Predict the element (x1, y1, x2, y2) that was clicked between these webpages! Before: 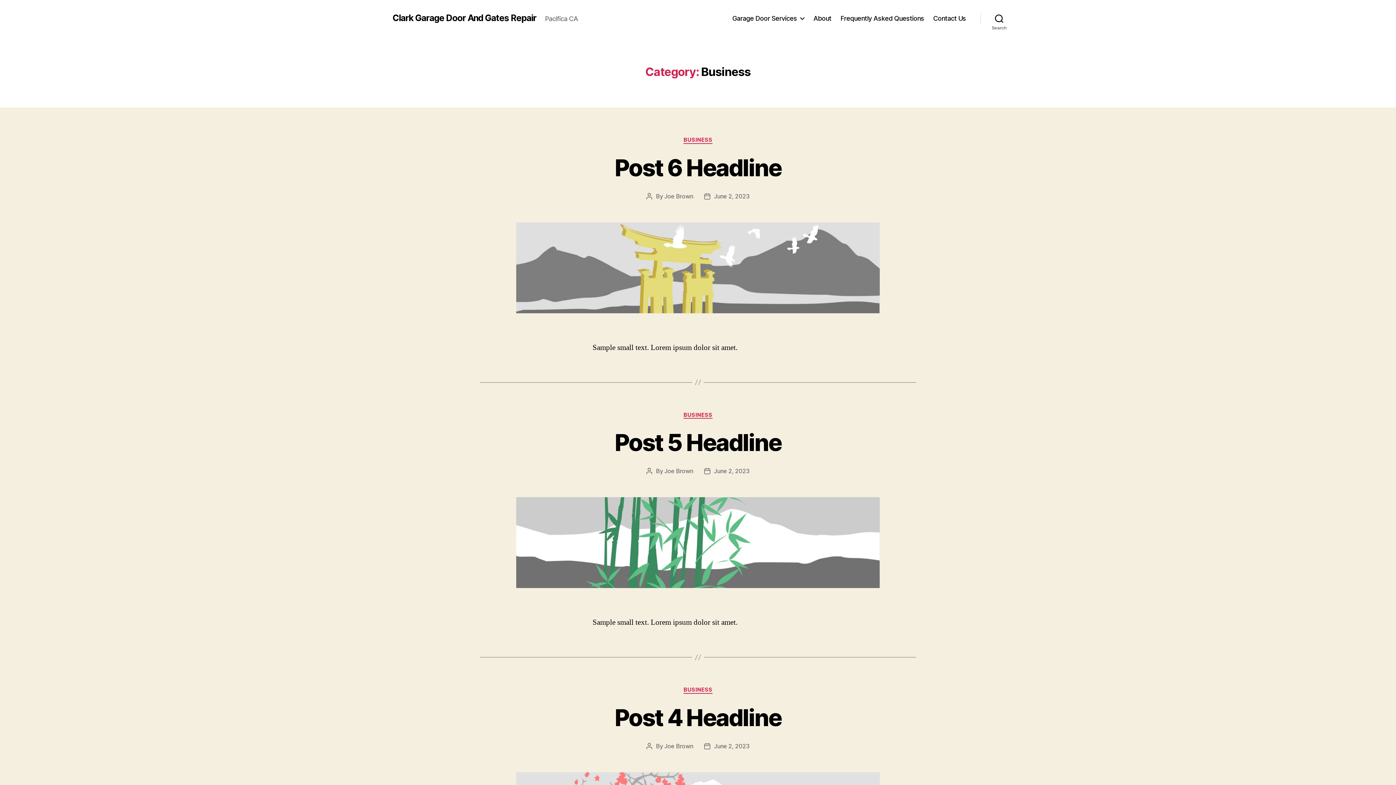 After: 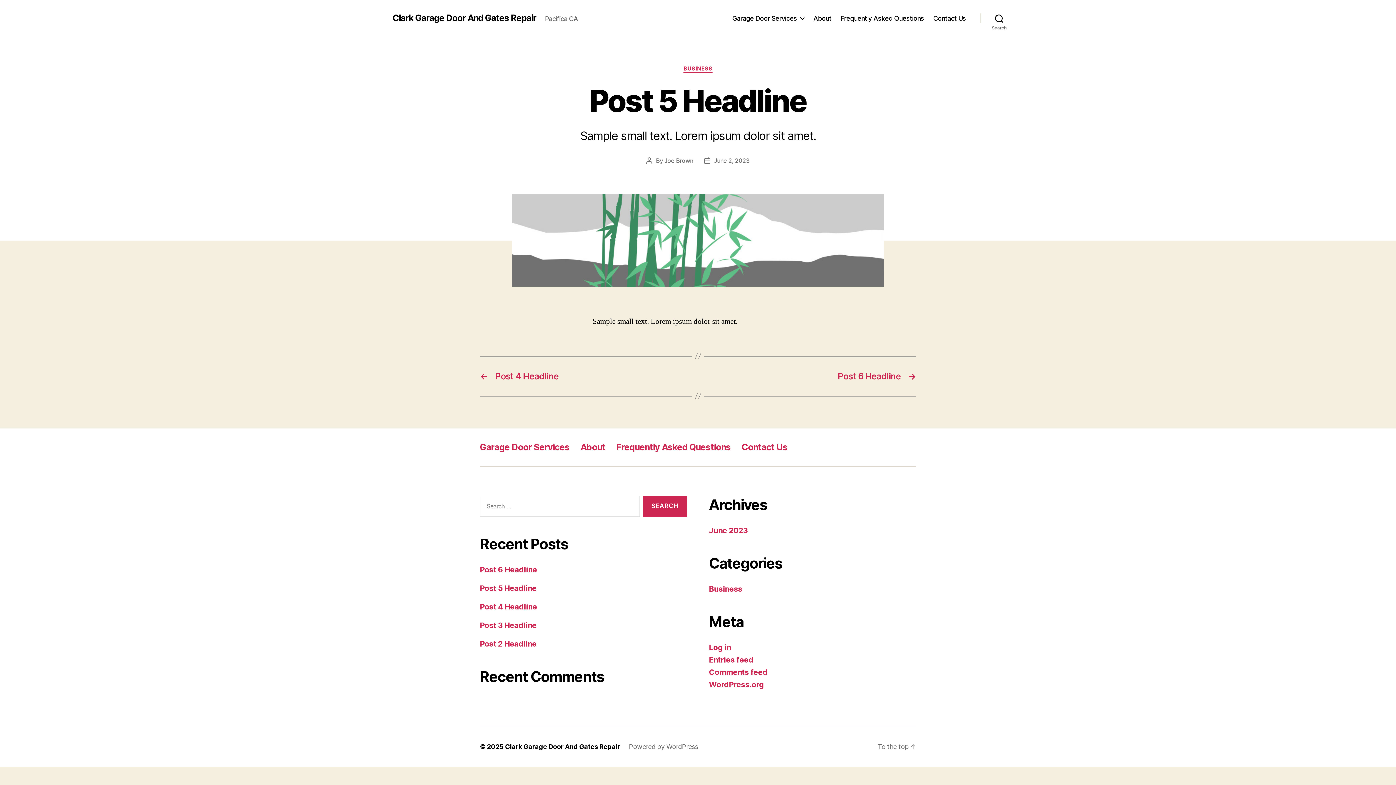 Action: bbox: (714, 467, 749, 474) label: June 2, 2023